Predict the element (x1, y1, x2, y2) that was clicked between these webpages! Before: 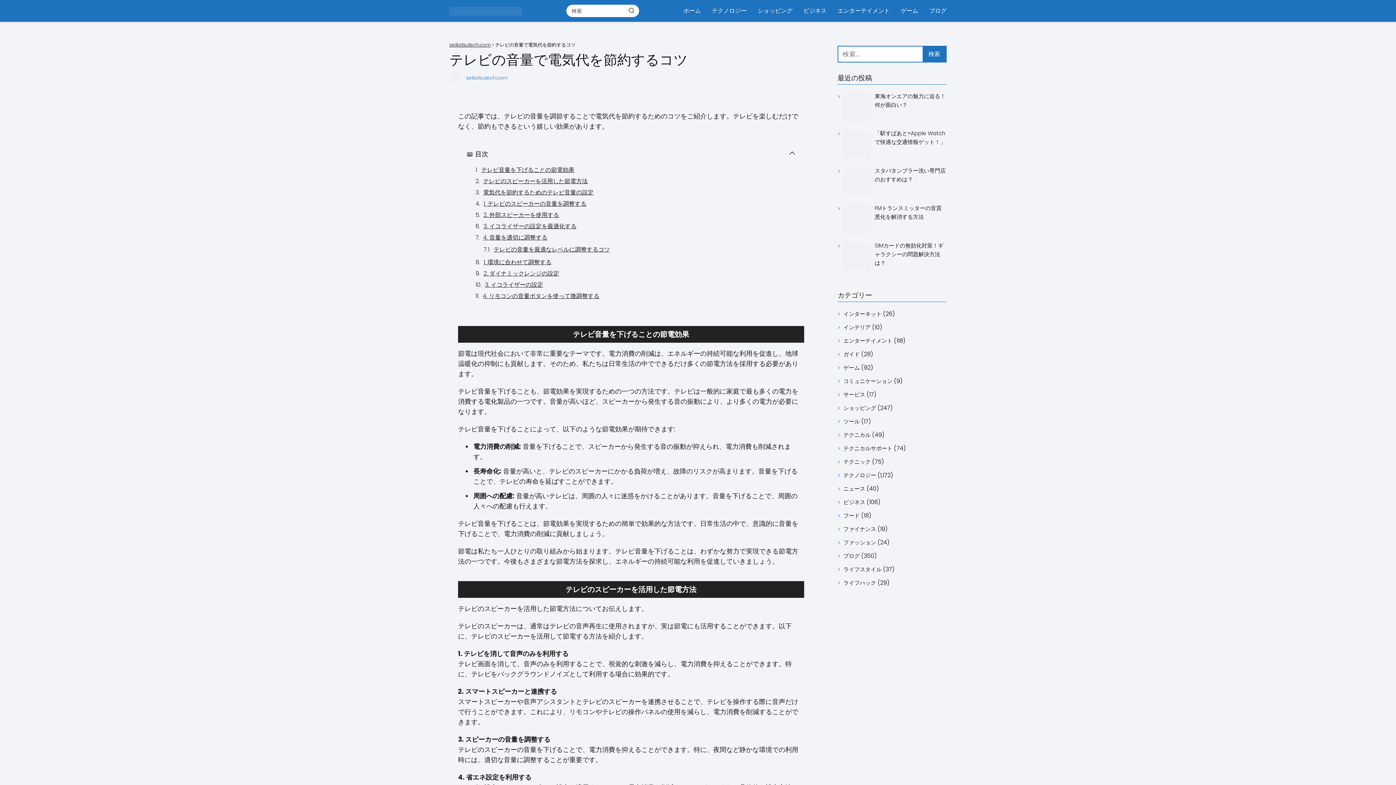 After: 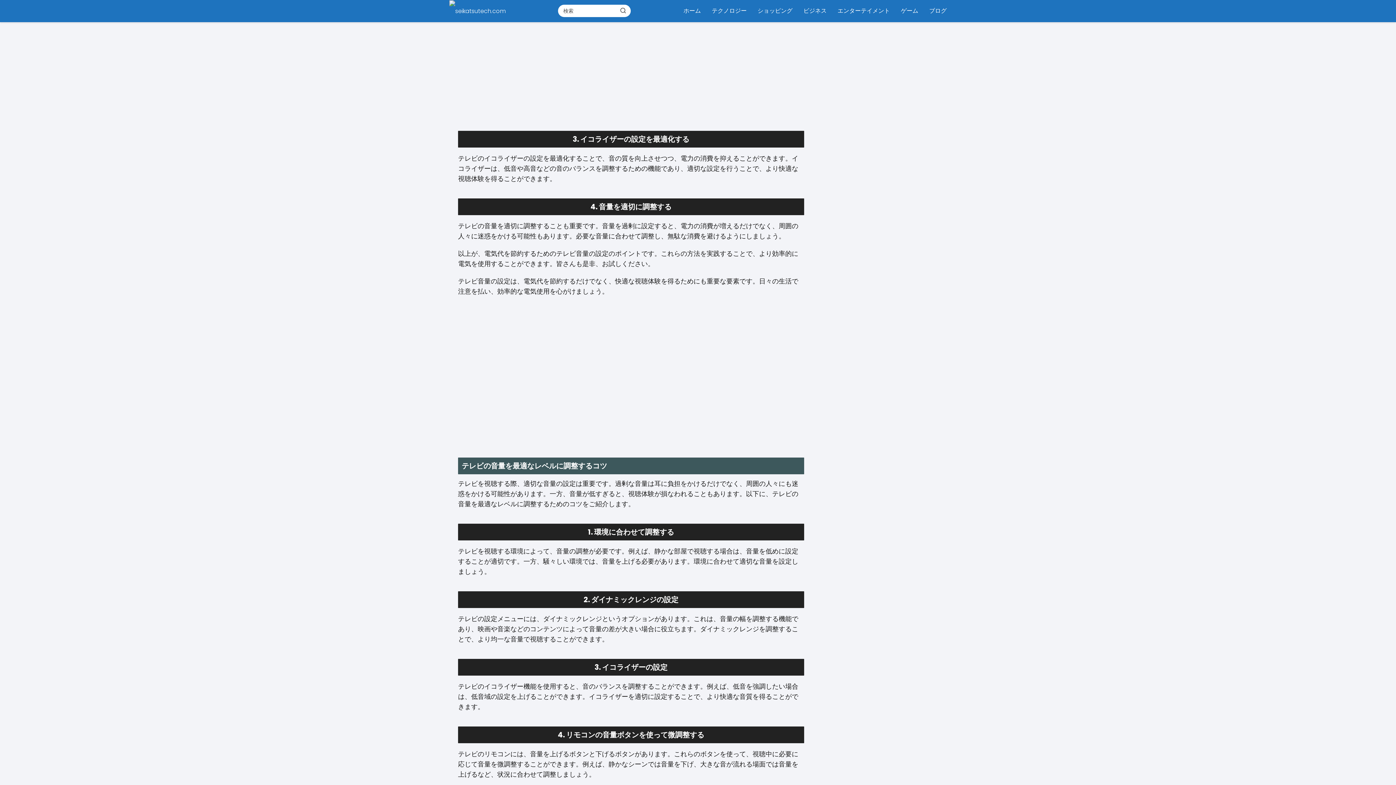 Action: bbox: (483, 222, 576, 230) label: 3. イコライザーの設定を最適化する